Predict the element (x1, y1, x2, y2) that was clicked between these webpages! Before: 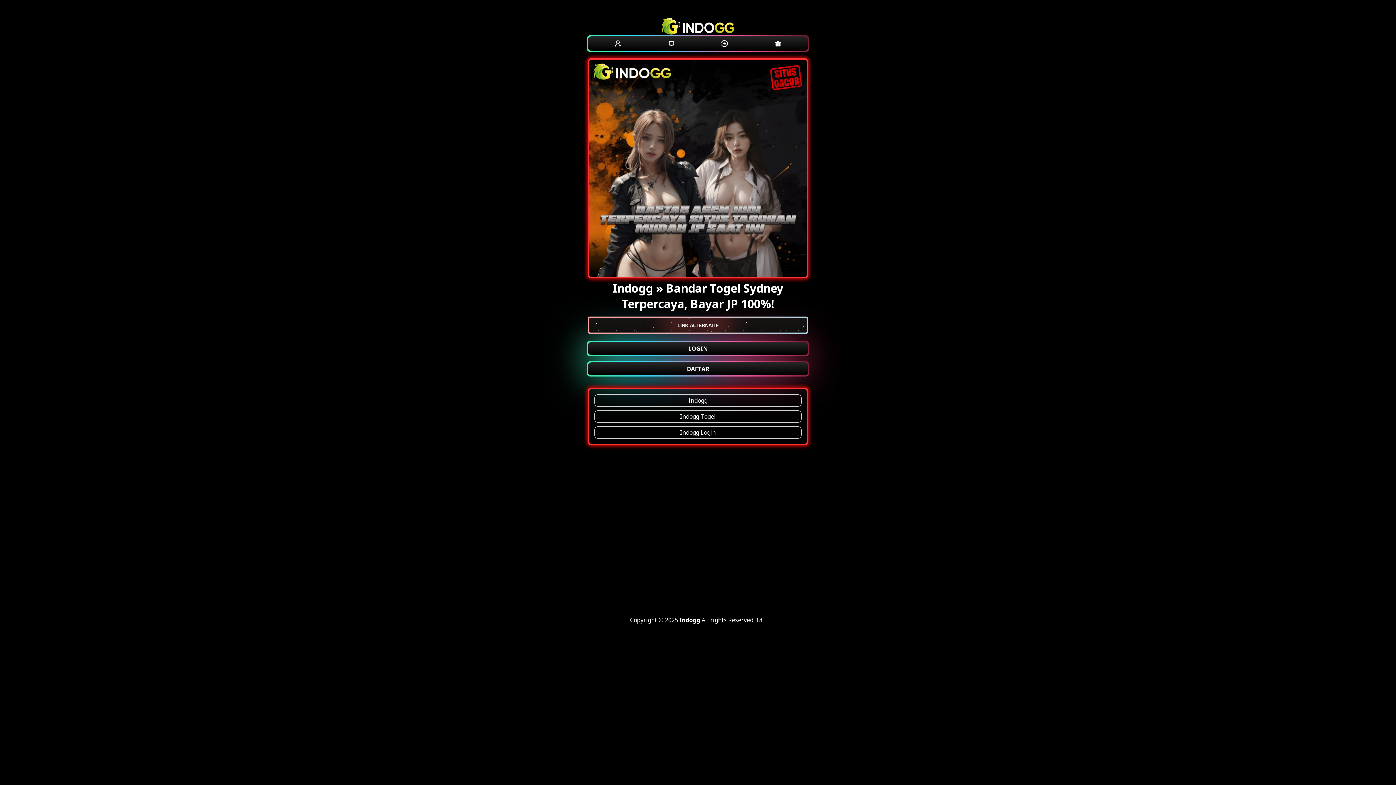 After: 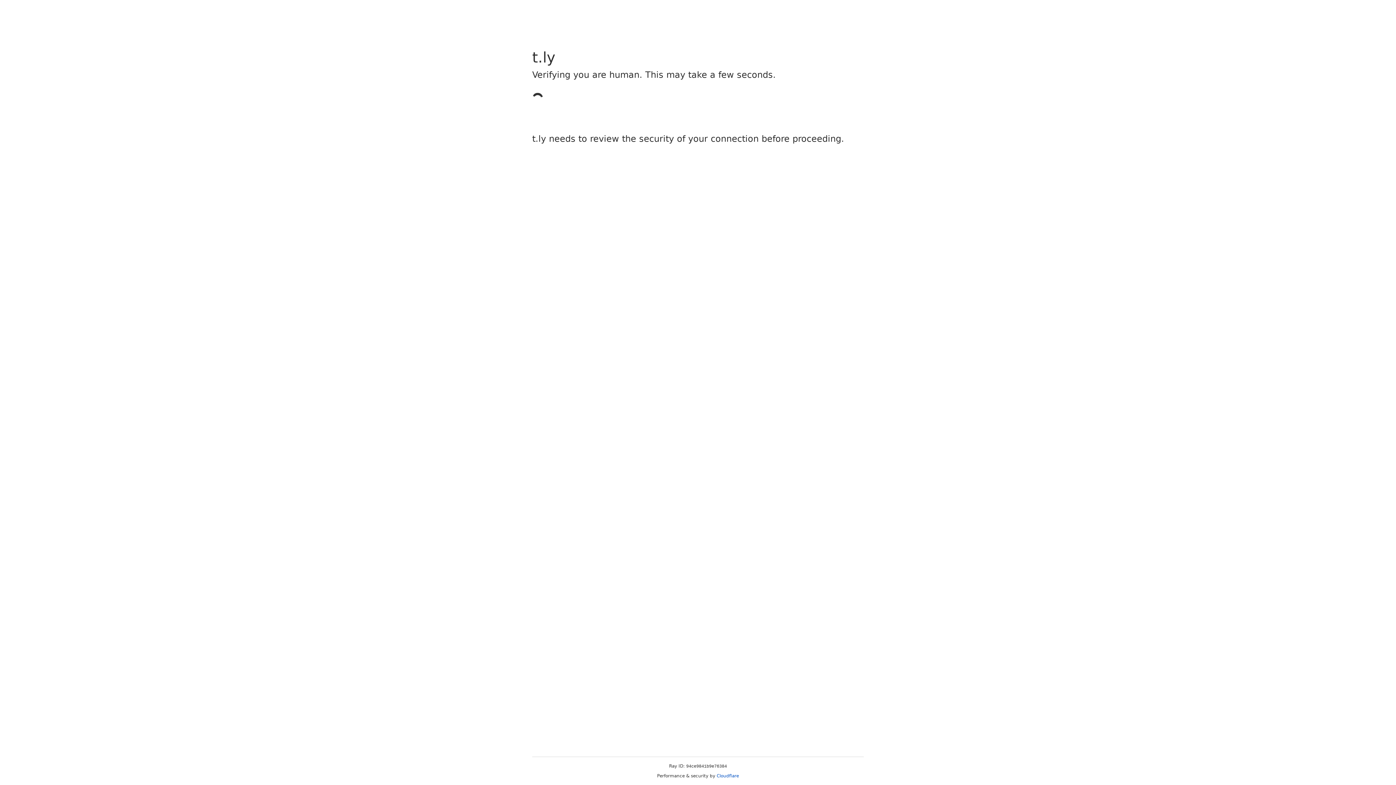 Action: bbox: (611, 36, 625, 50)